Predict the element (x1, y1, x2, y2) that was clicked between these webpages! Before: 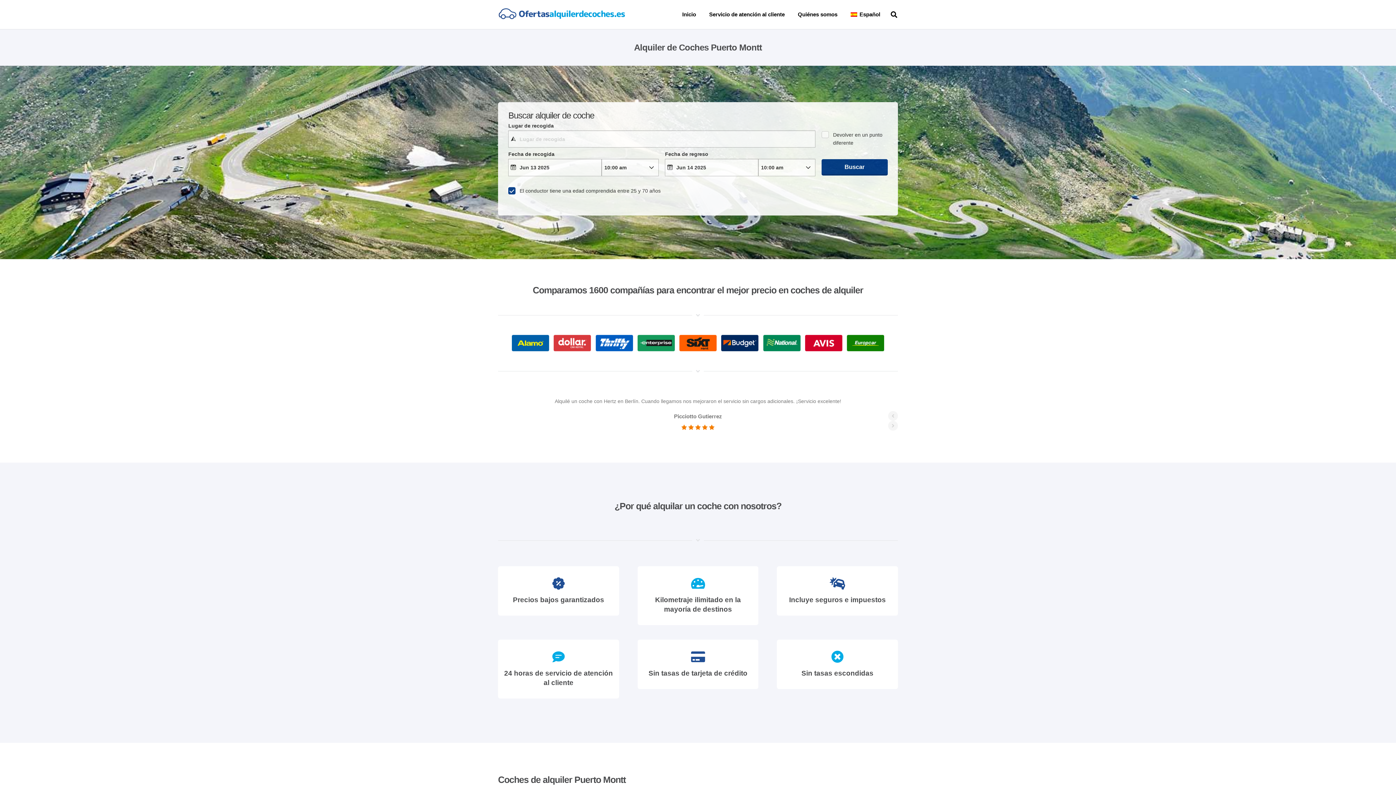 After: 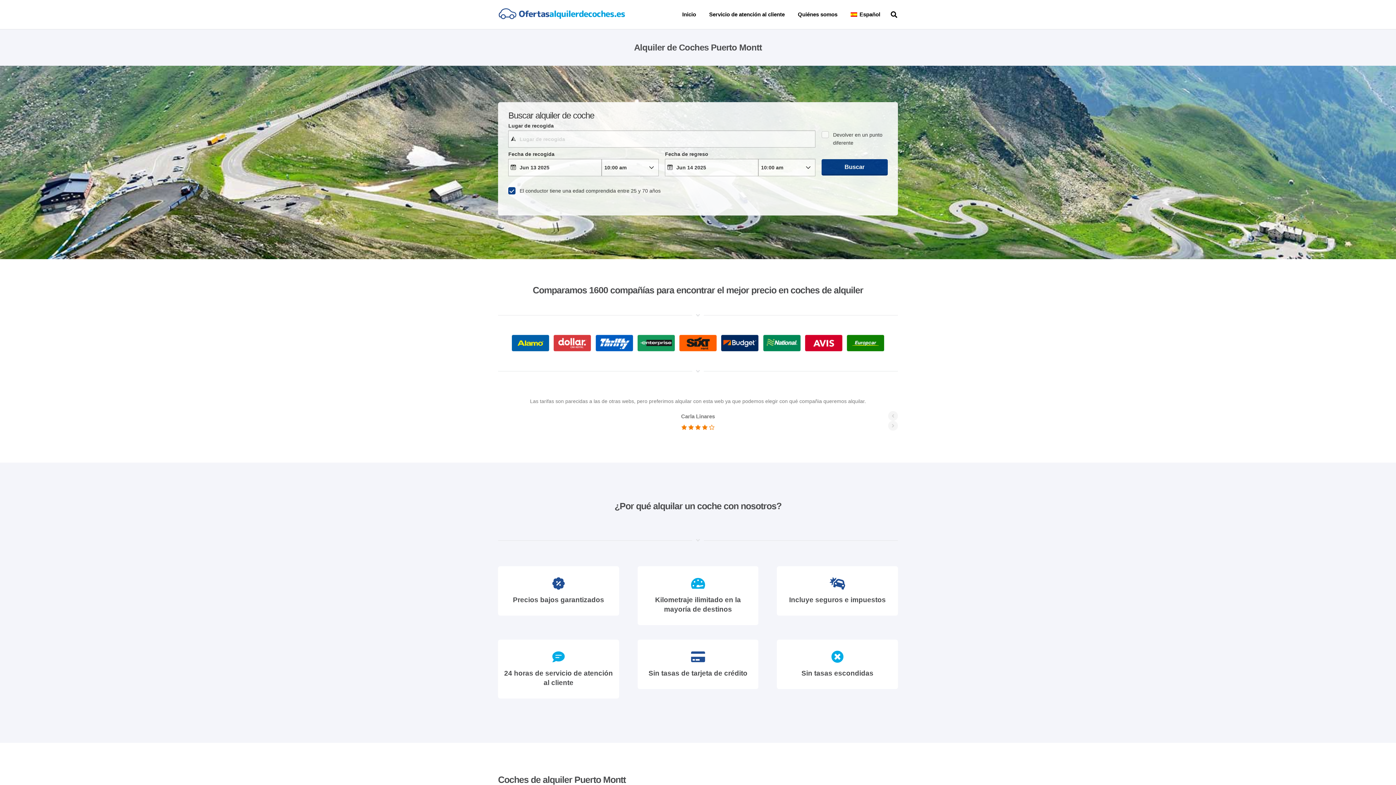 Action: bbox: (888, 421, 898, 431)